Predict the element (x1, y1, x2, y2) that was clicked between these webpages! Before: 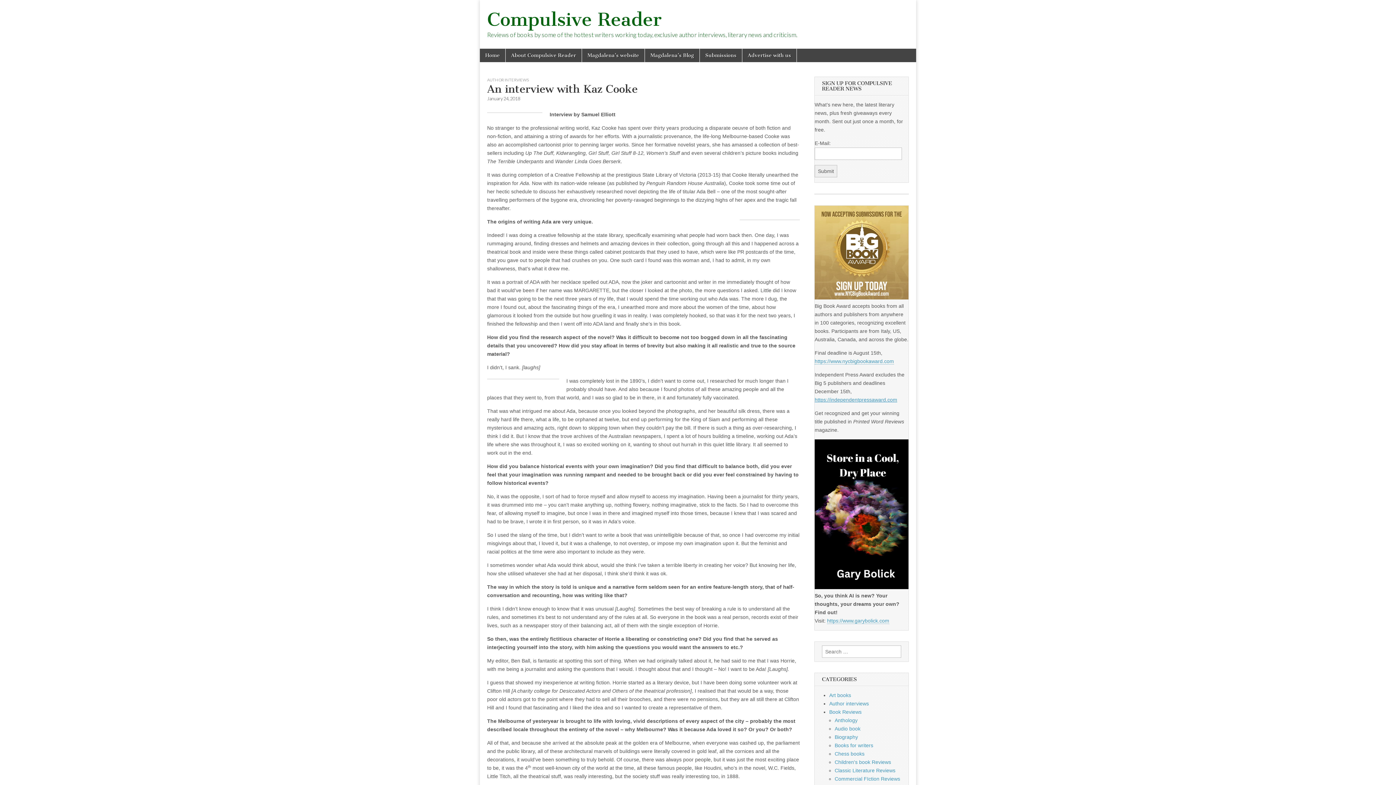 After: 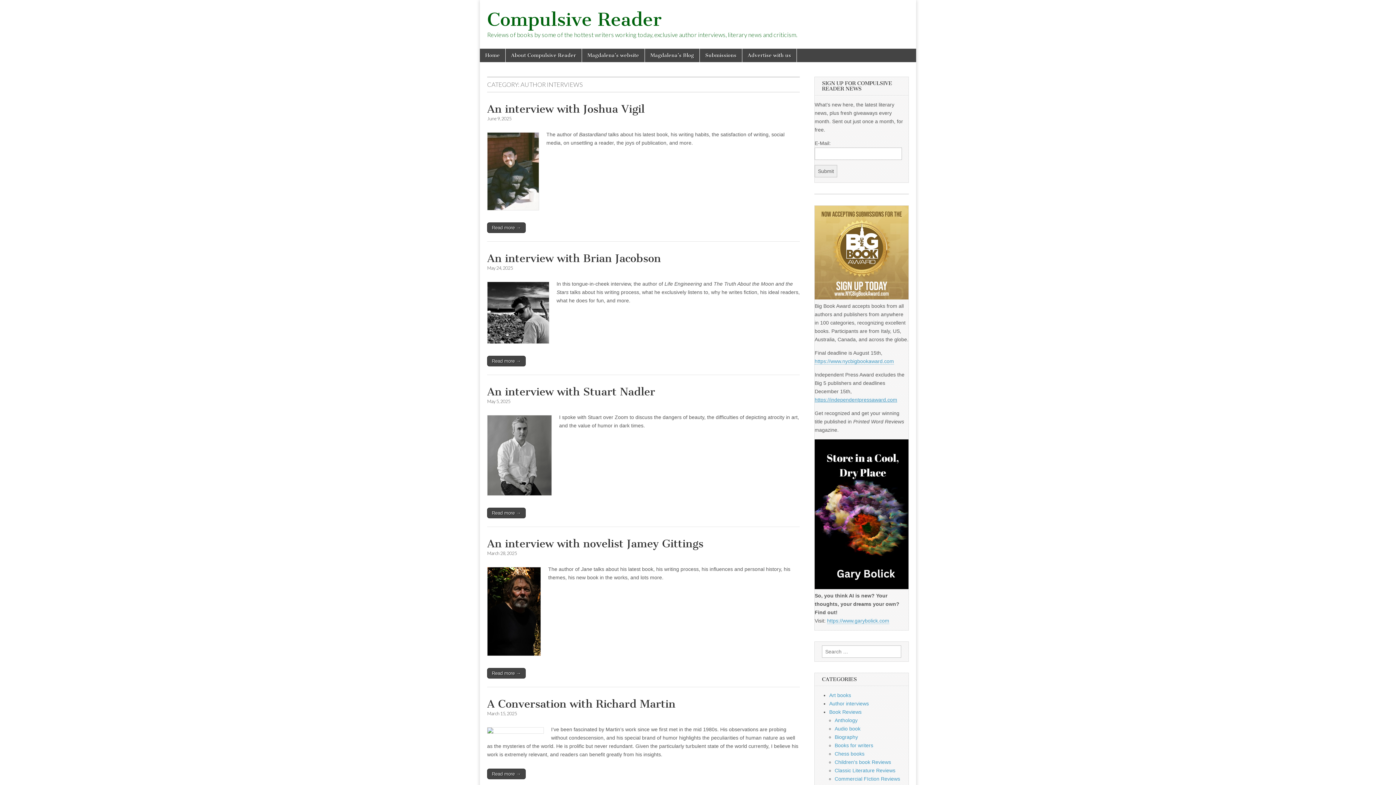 Action: label: AUTHOR INTERVIEWS bbox: (487, 77, 529, 82)